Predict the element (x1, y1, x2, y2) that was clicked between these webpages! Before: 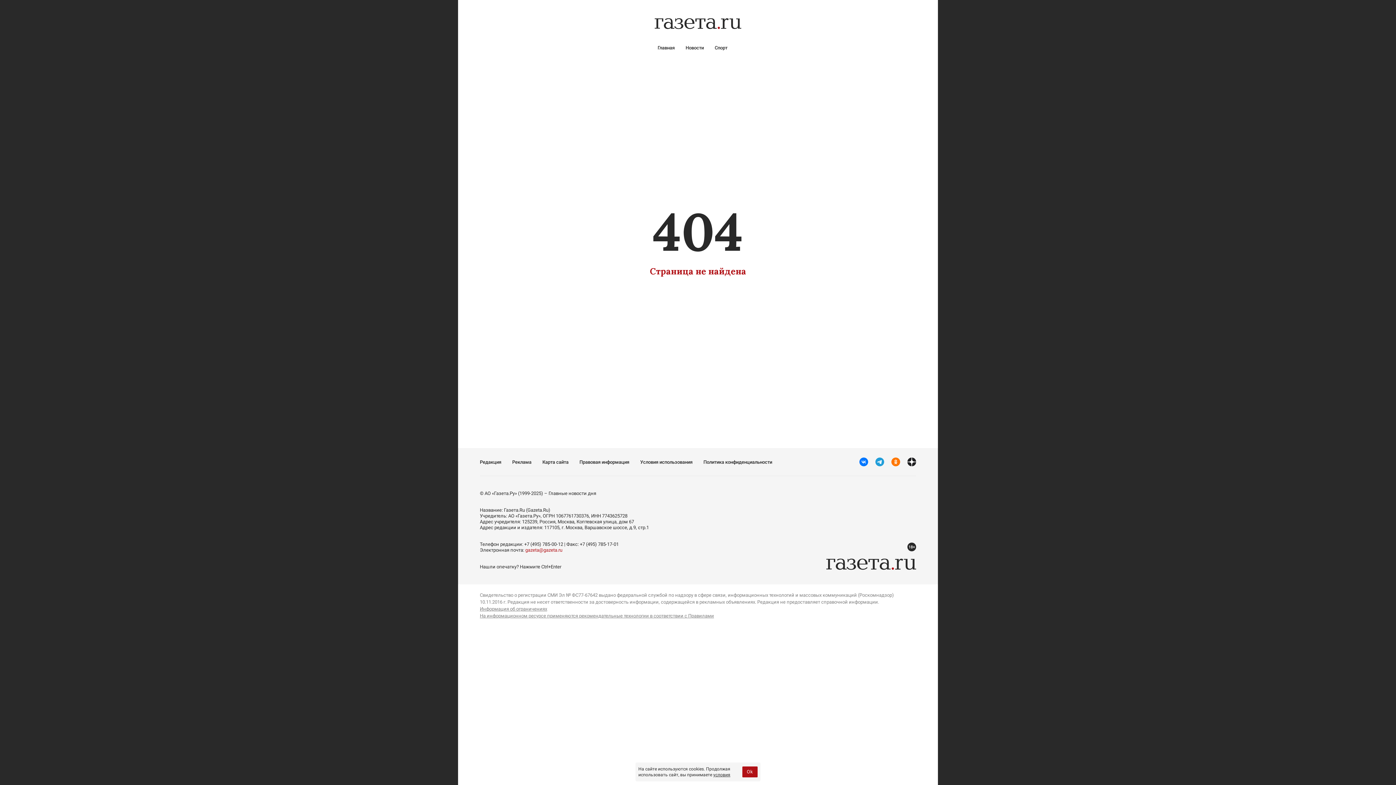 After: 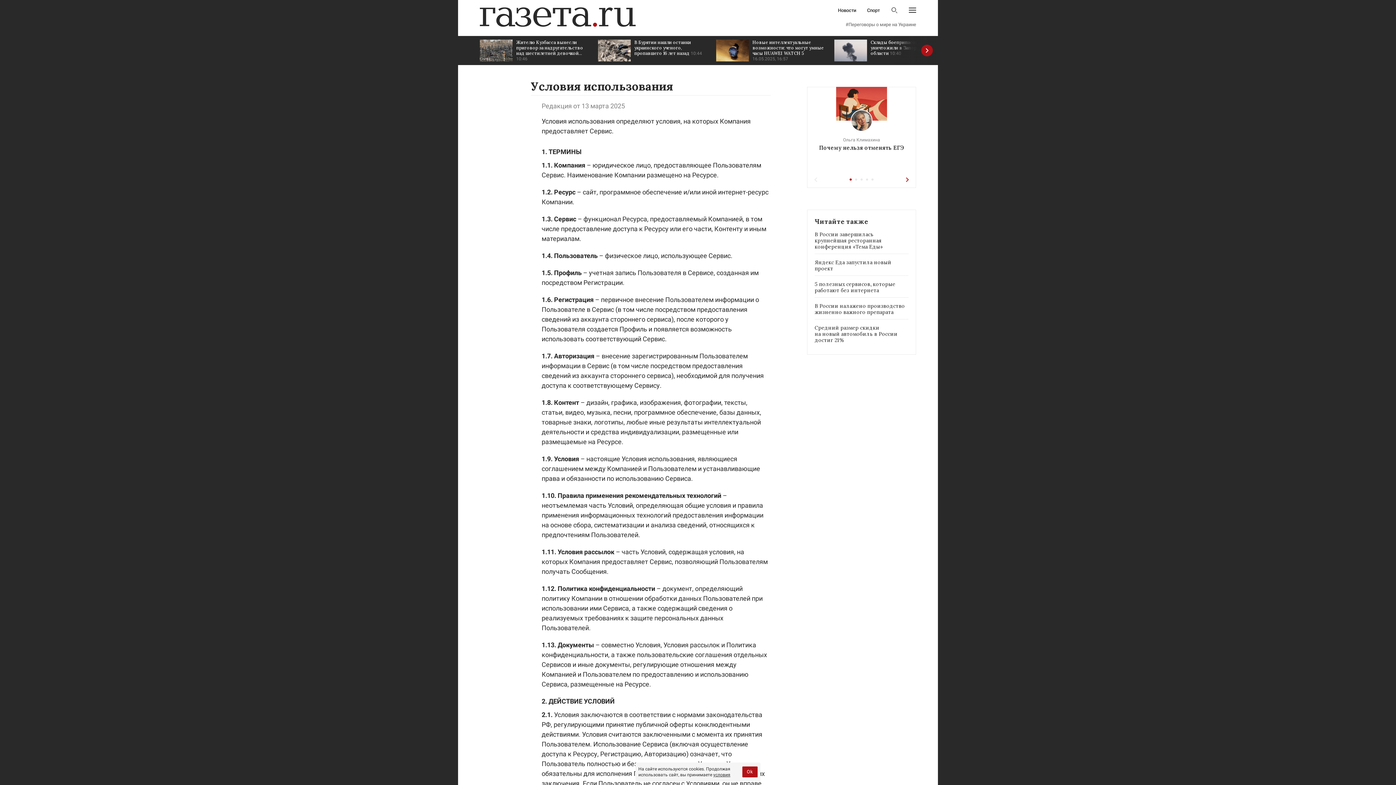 Action: bbox: (640, 459, 692, 464) label: Условия использования